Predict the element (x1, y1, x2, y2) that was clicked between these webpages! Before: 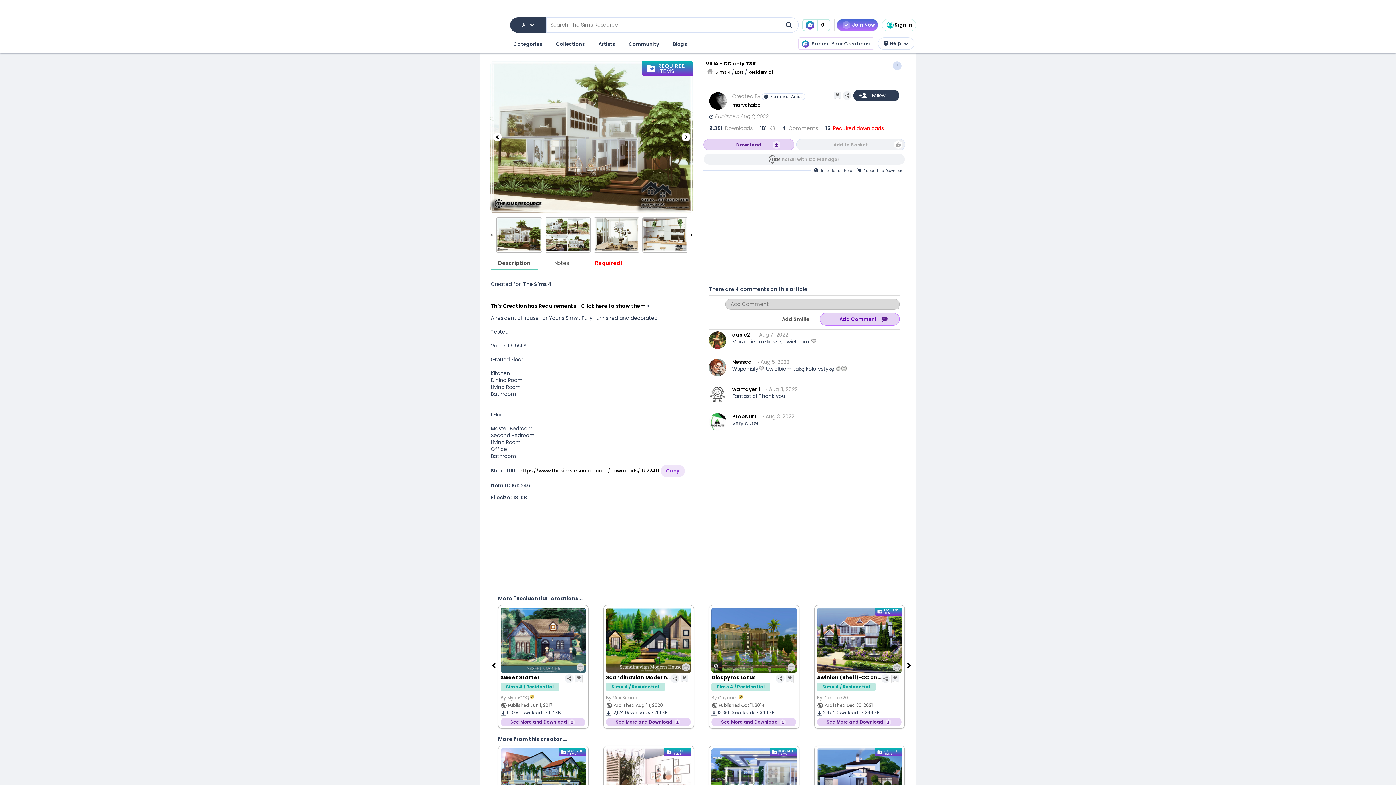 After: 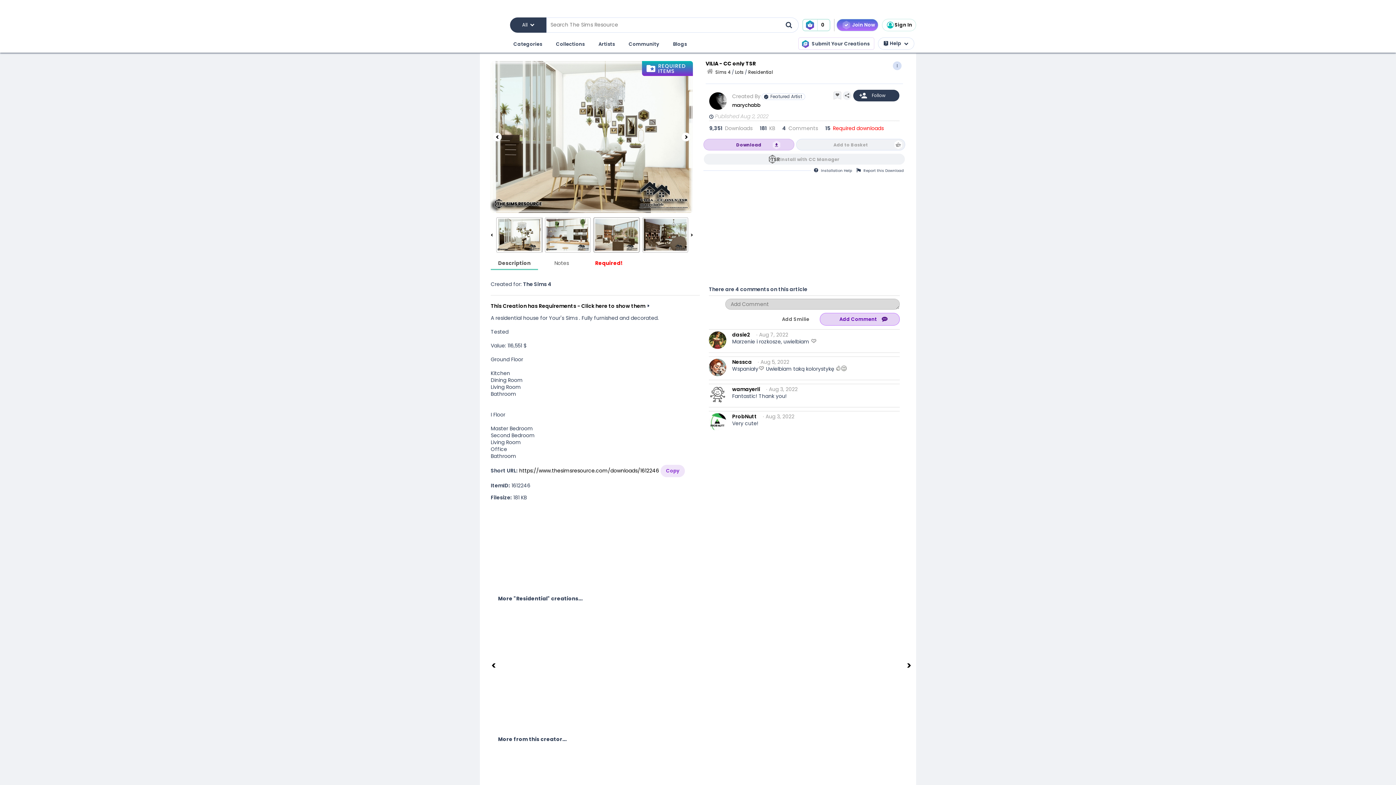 Action: bbox: (593, 217, 639, 252)